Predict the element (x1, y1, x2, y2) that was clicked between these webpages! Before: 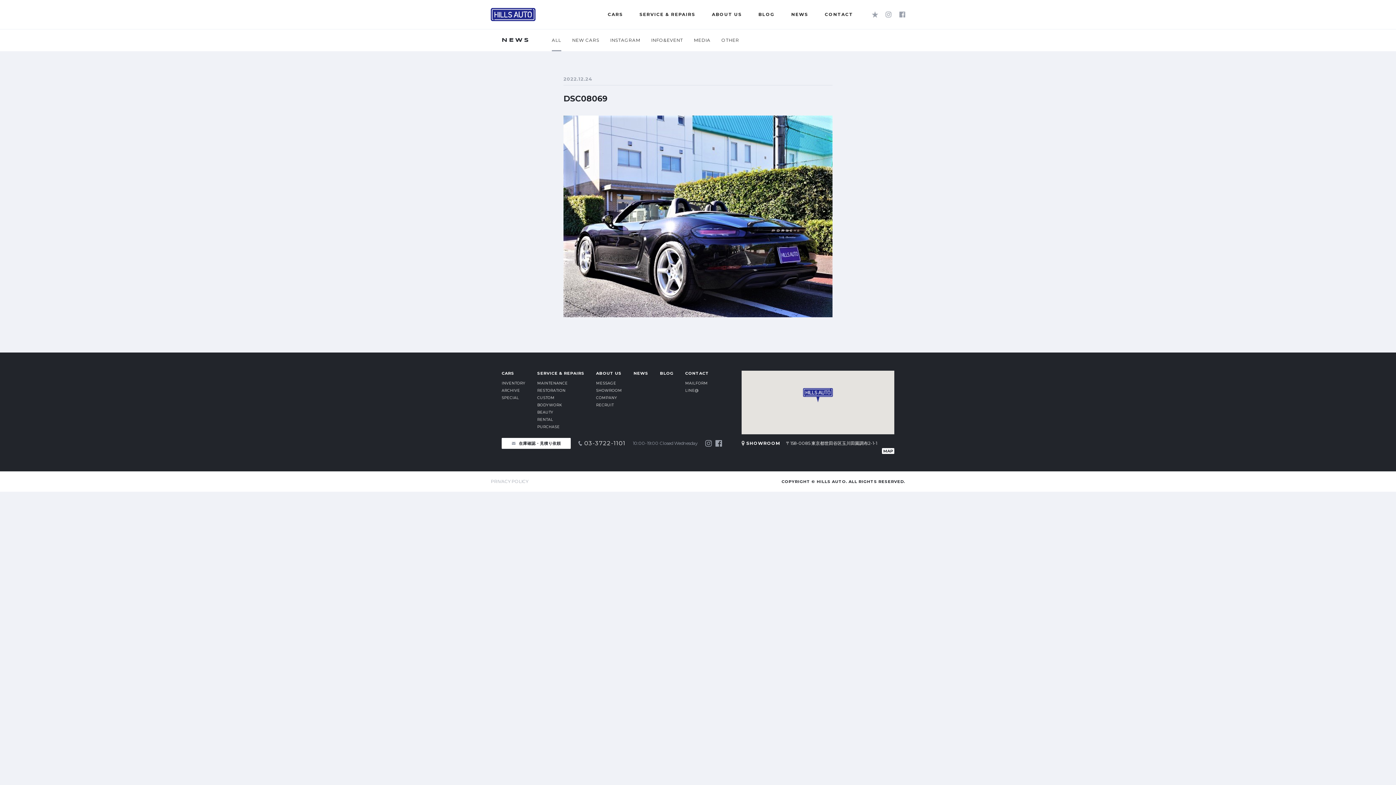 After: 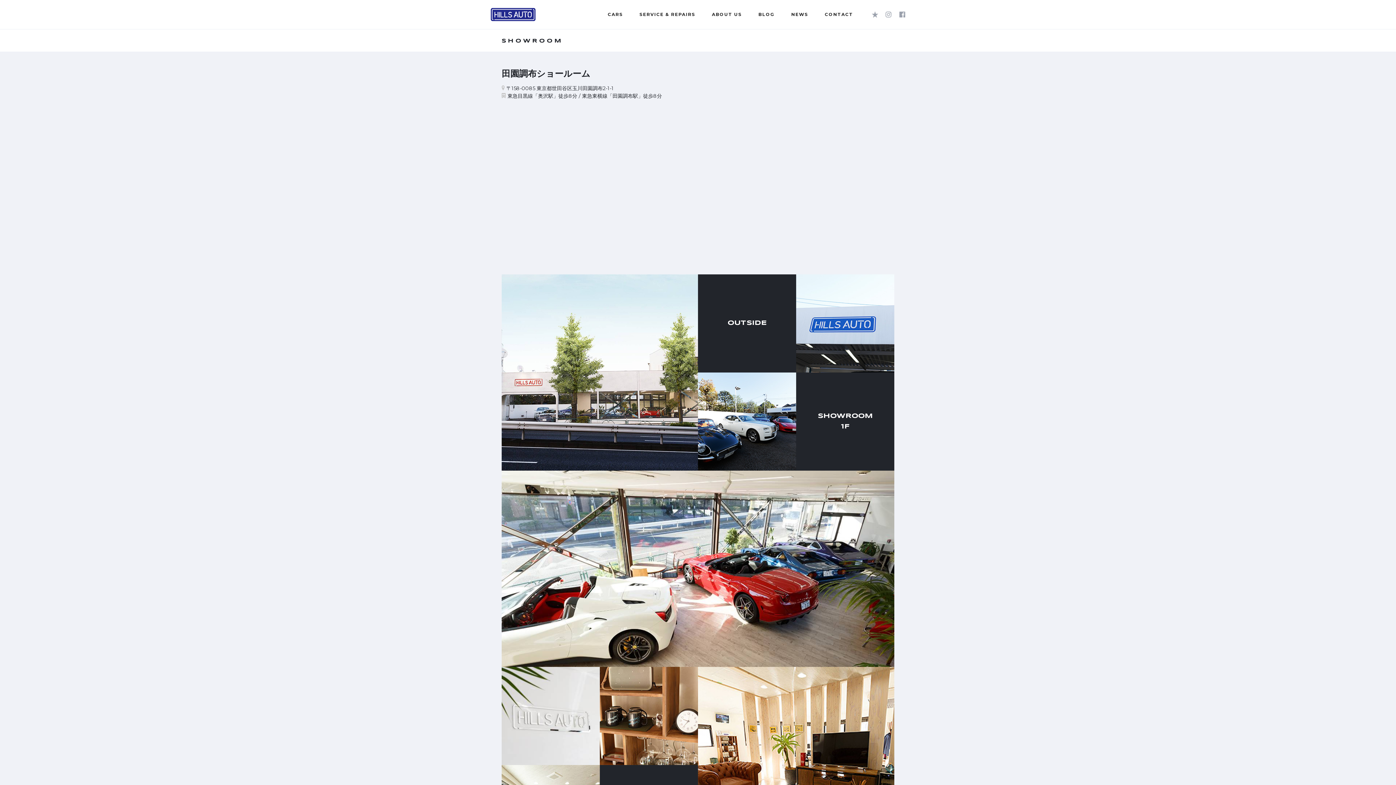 Action: label: SHOWROOM bbox: (596, 388, 622, 393)